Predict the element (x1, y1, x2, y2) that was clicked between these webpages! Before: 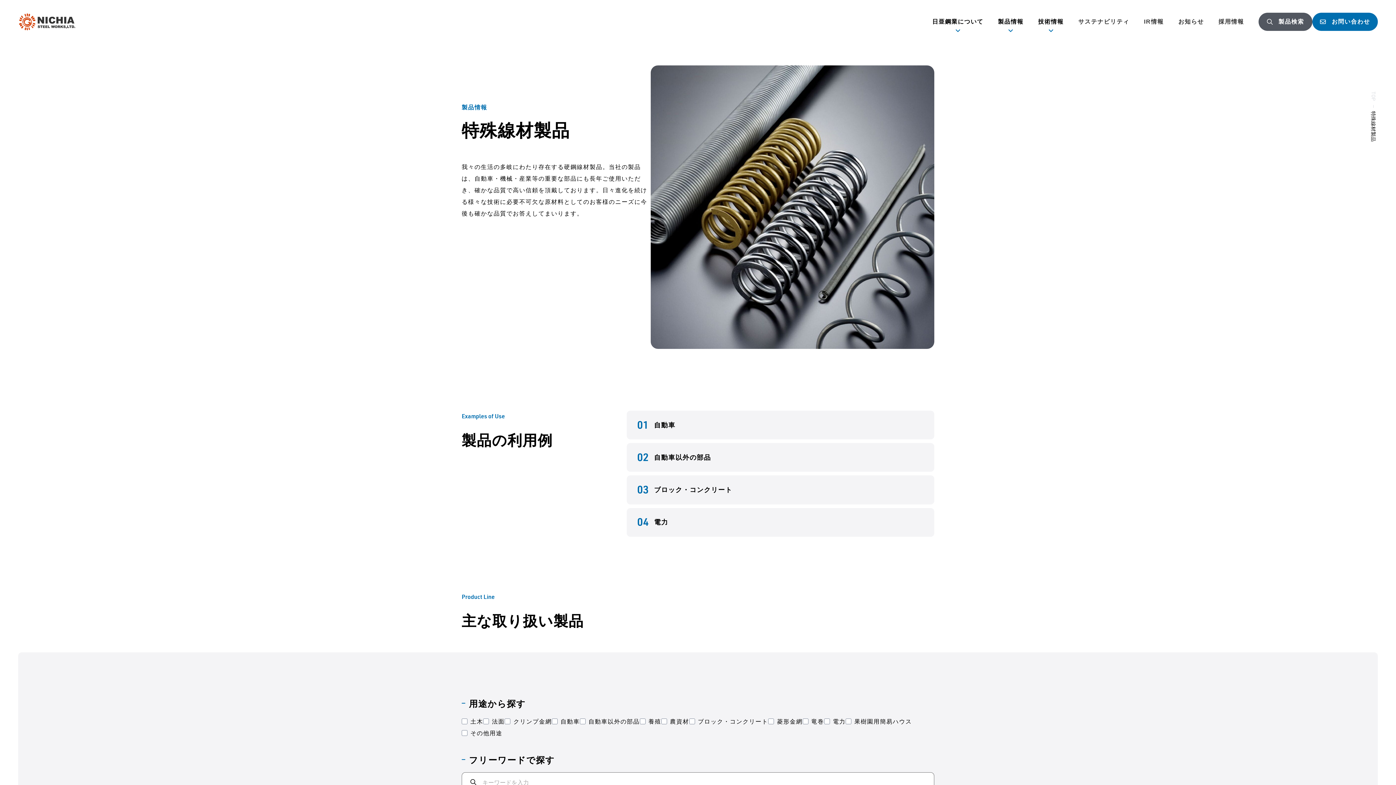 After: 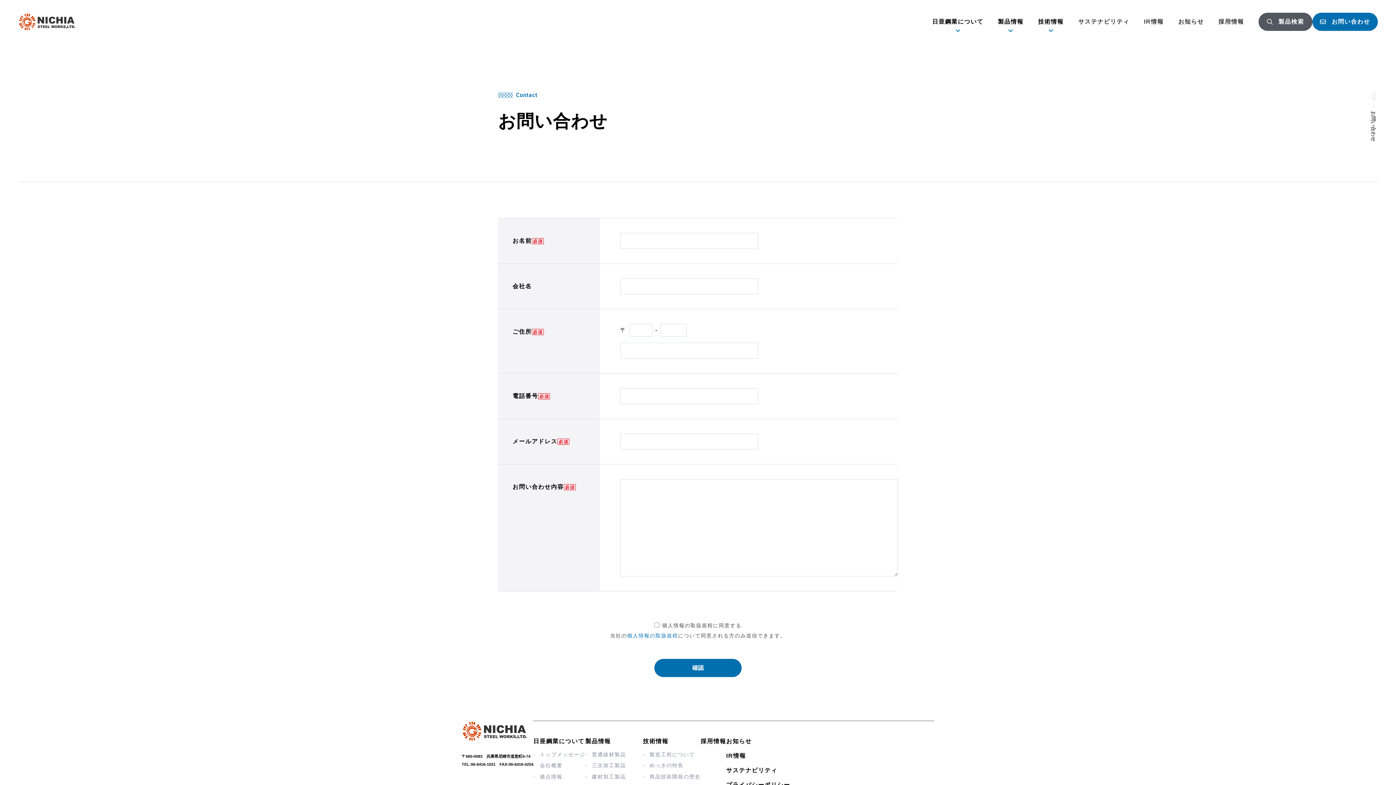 Action: label: お問い合わせ bbox: (1312, 12, 1378, 30)